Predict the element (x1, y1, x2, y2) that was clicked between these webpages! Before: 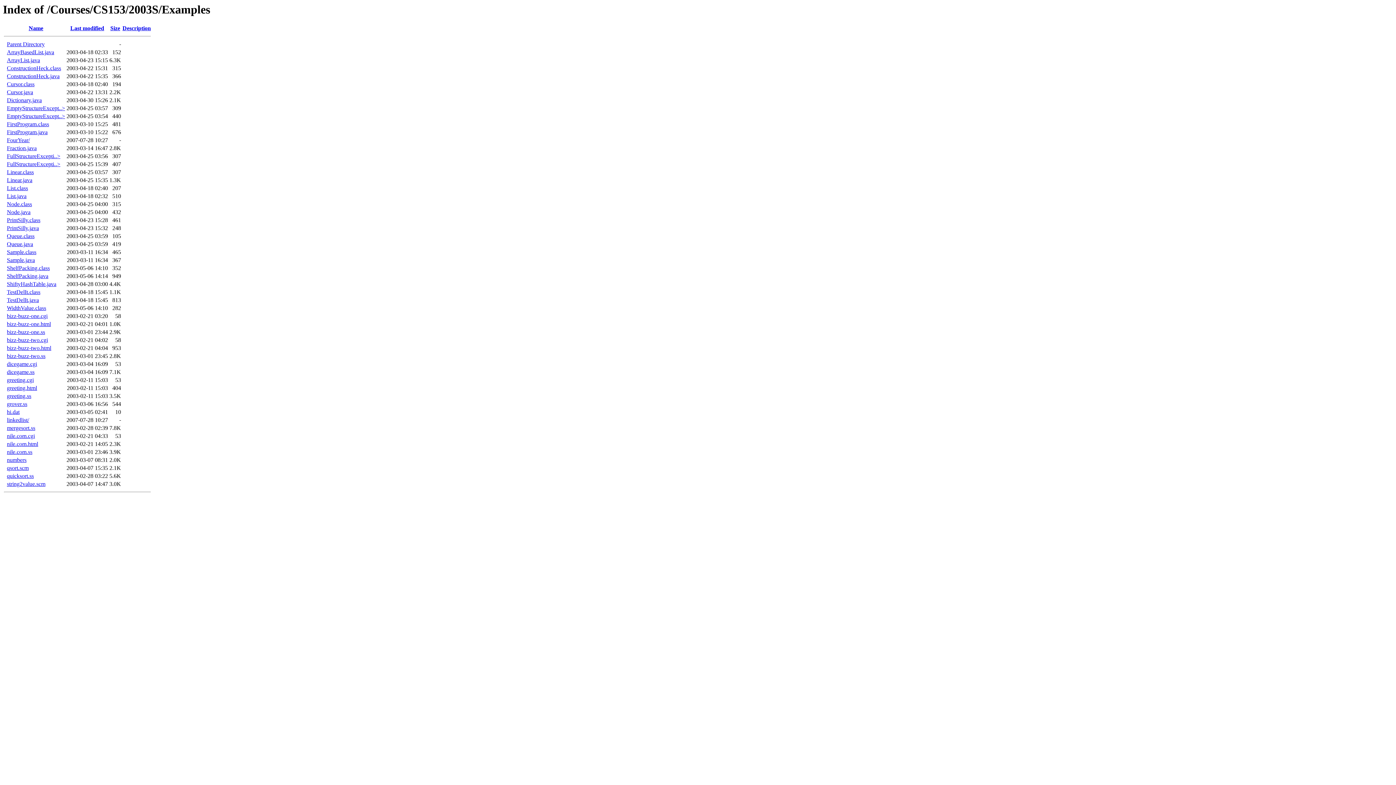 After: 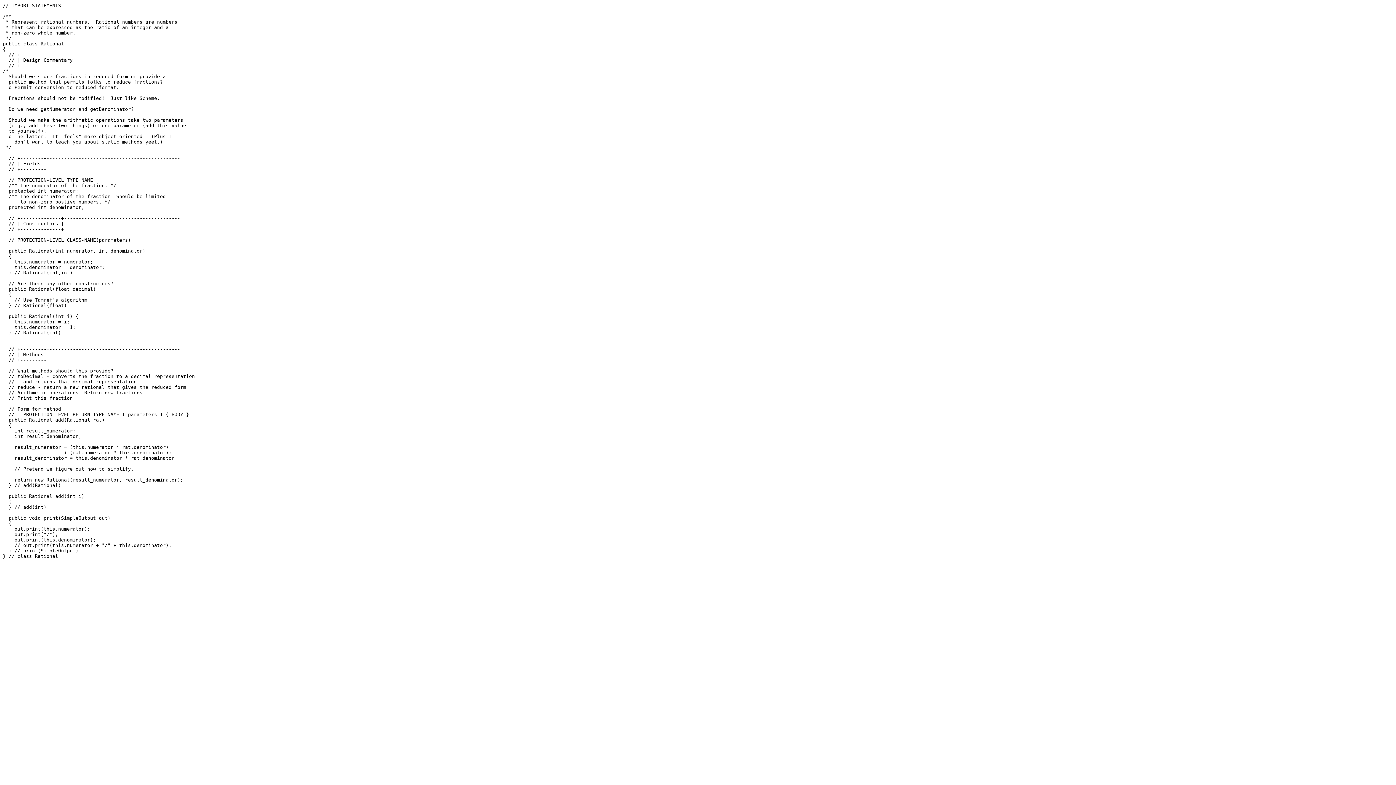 Action: bbox: (6, 145, 36, 151) label: Fraction.java